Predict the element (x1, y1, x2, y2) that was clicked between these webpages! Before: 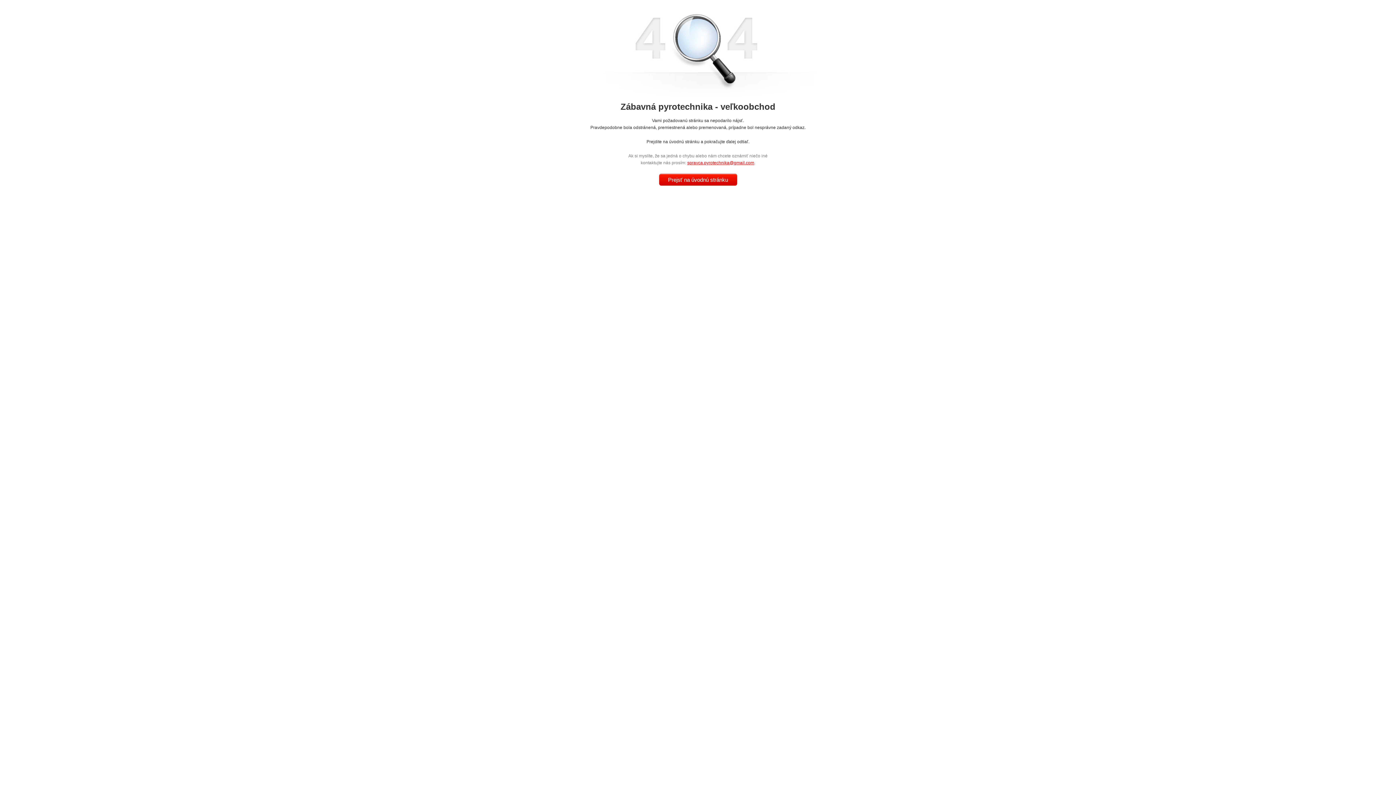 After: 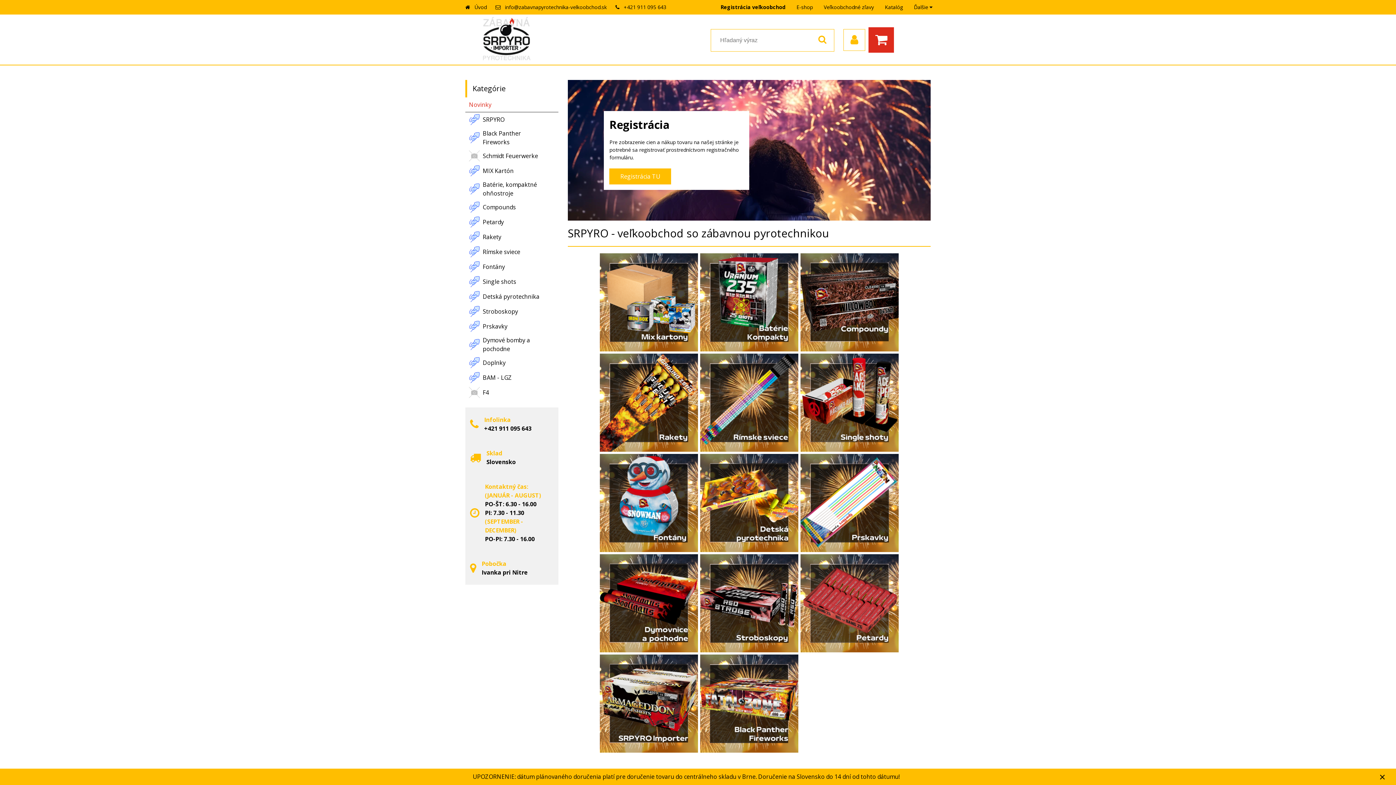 Action: bbox: (659, 173, 737, 185) label: Prejsť na úvodnú stránku